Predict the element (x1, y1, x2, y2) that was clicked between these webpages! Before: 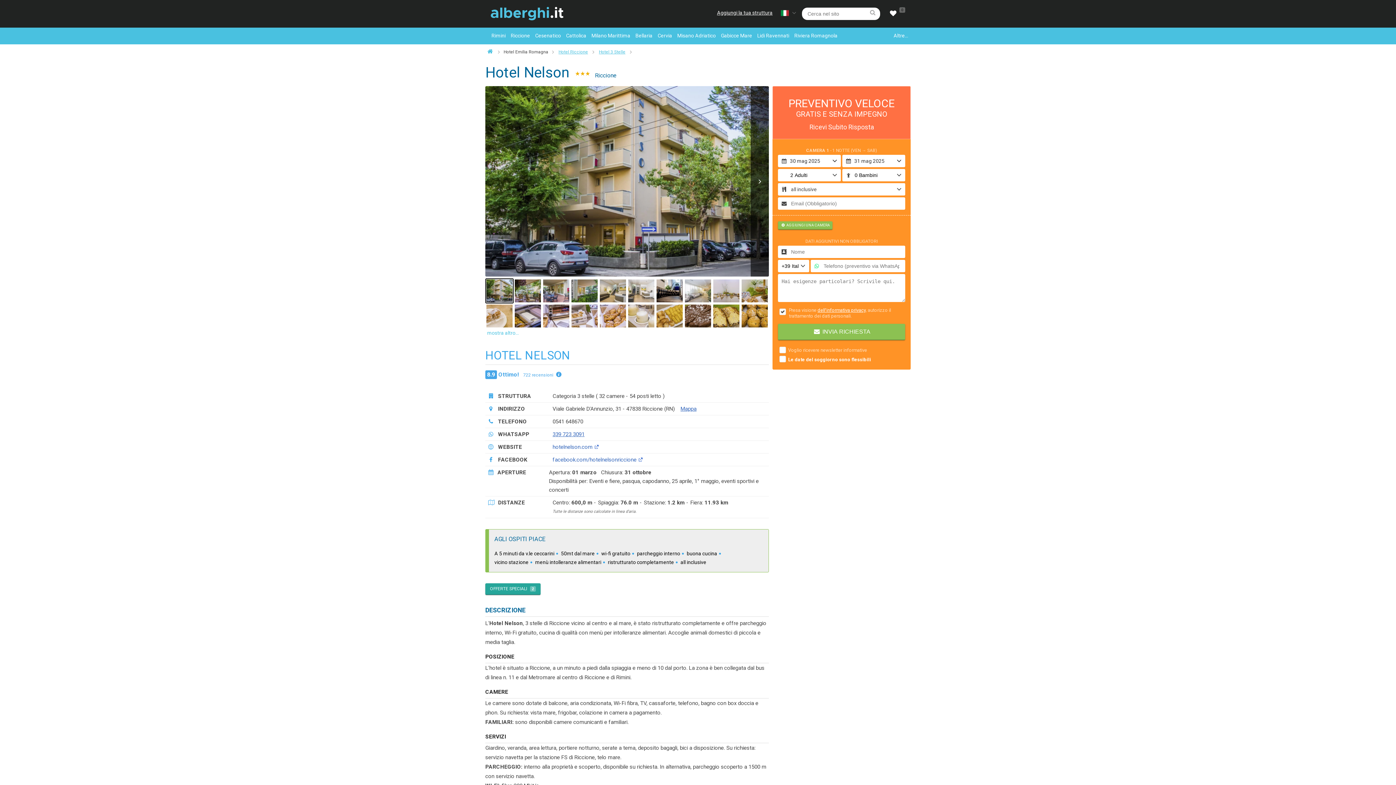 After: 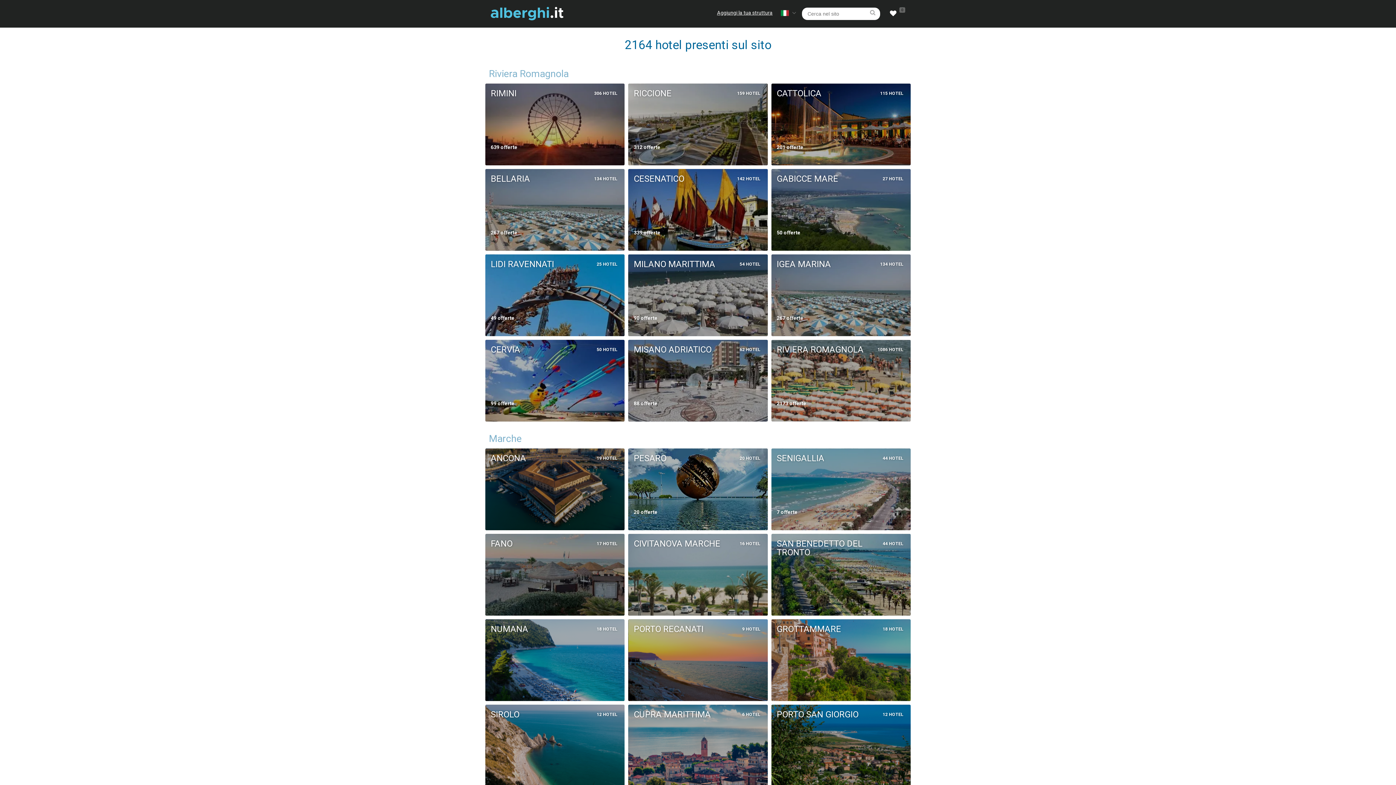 Action: bbox: (490, 16, 563, 22)